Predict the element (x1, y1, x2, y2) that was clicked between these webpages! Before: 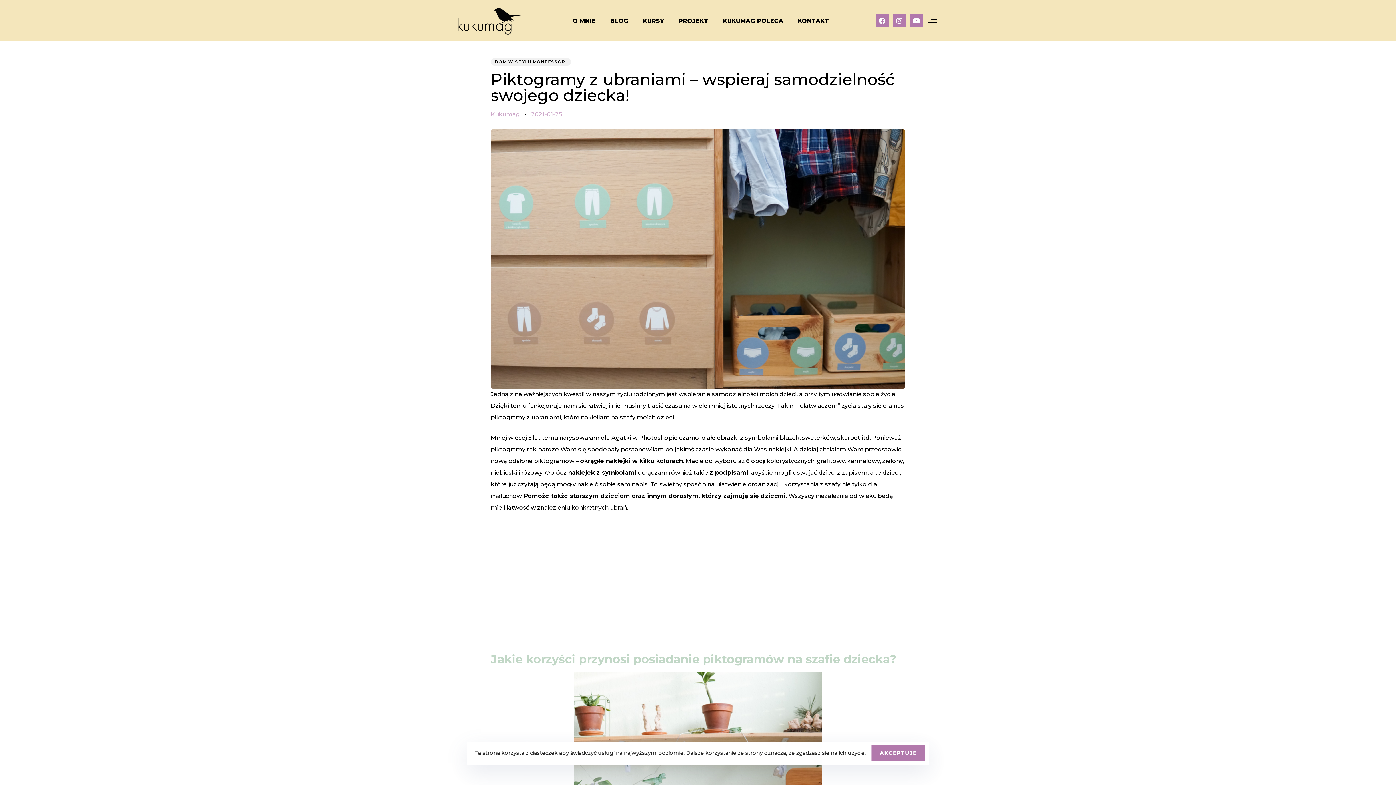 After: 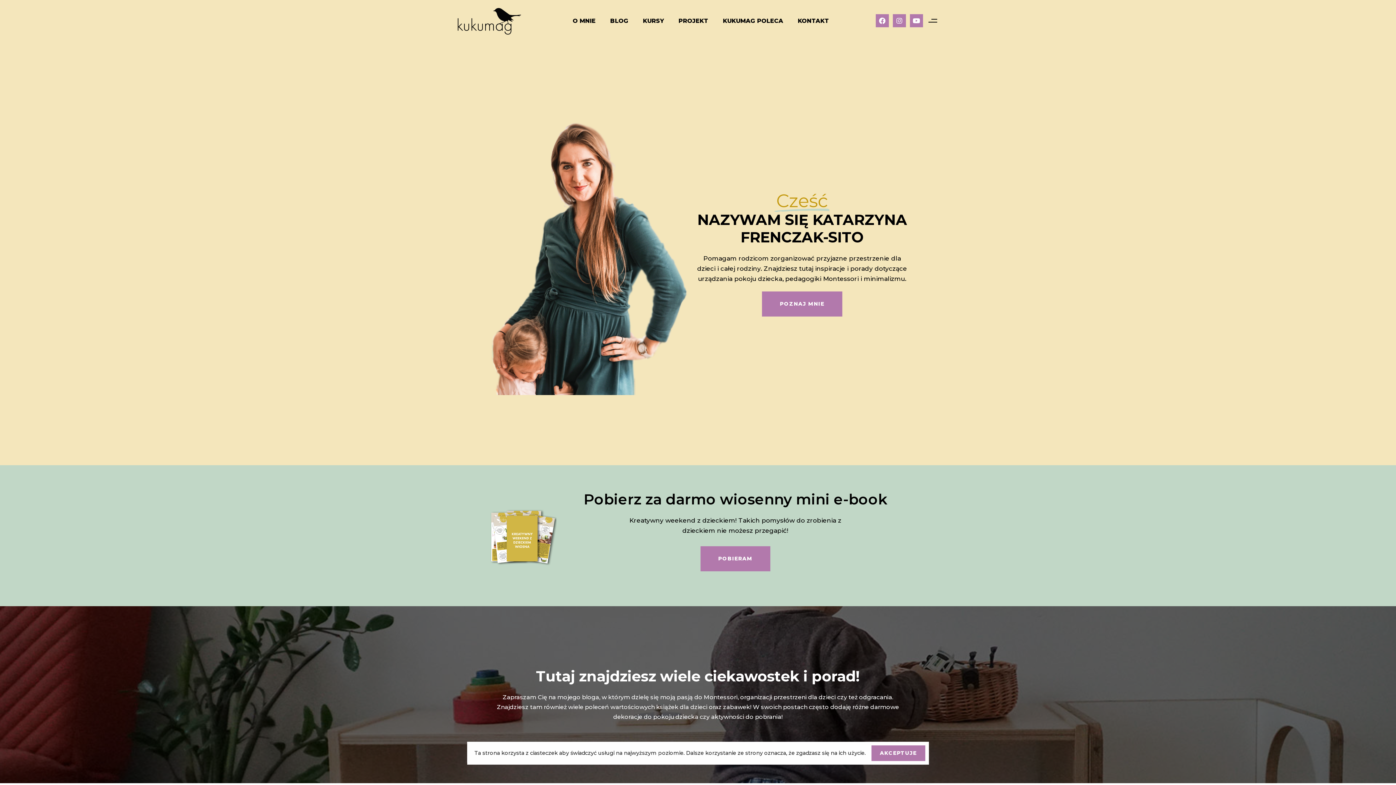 Action: bbox: (454, 6, 523, 36)